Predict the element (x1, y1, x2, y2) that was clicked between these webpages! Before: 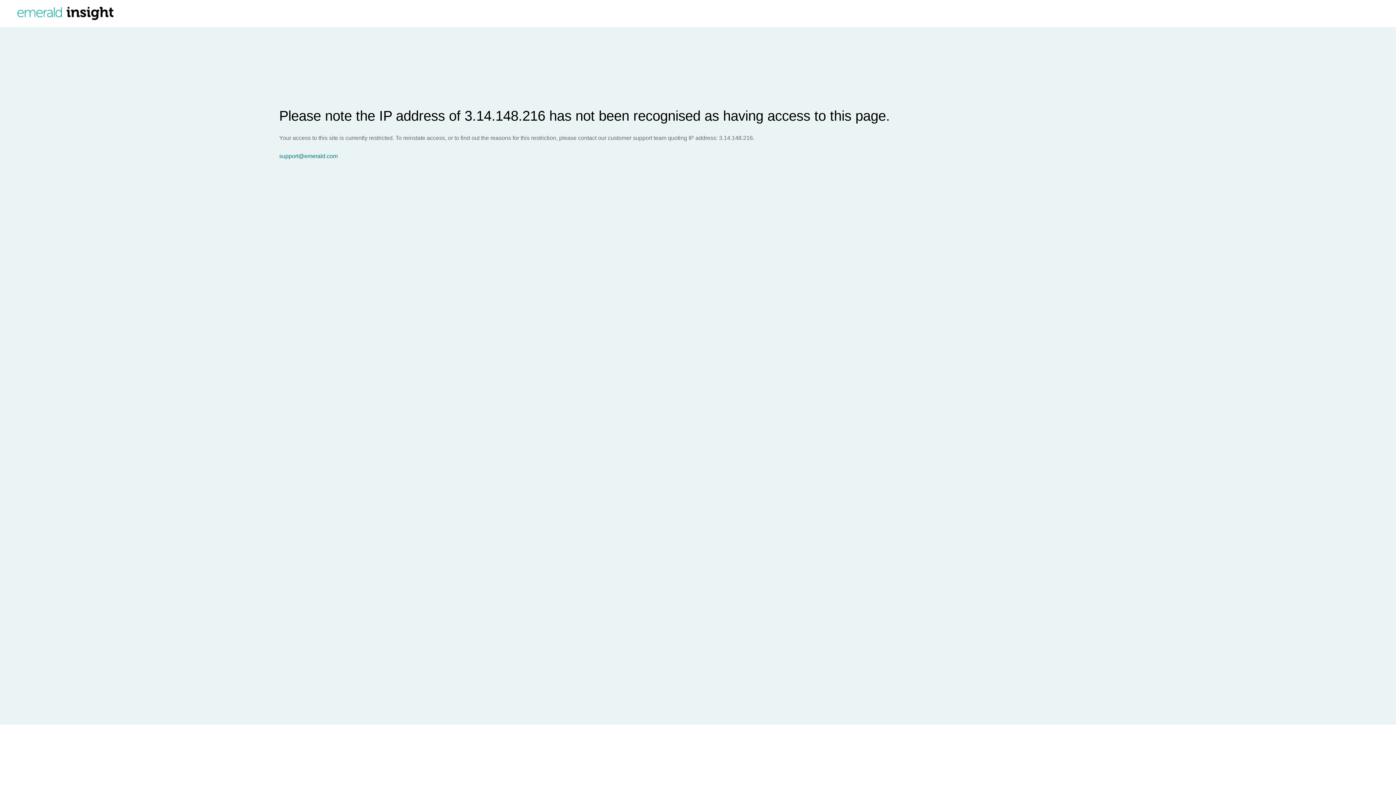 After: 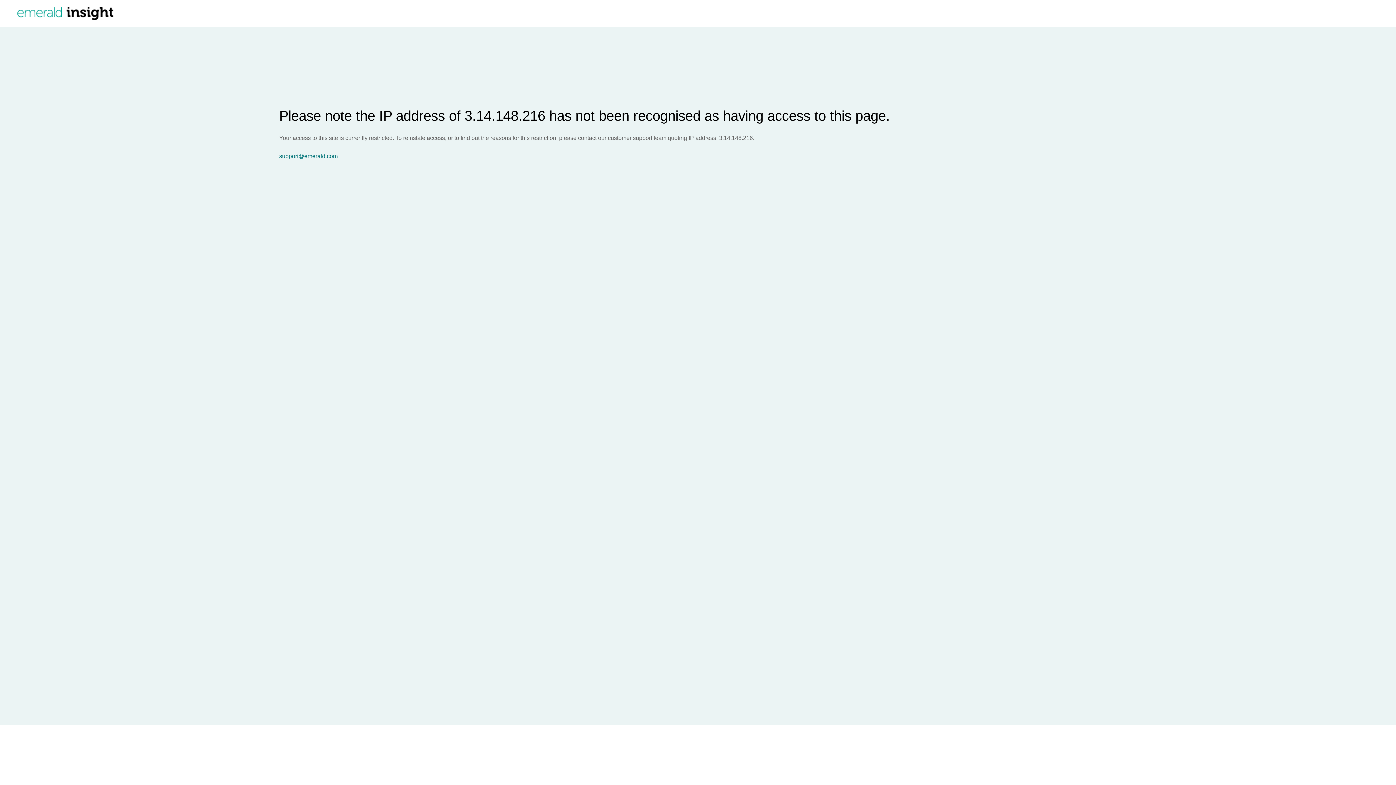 Action: bbox: (279, 153, 1396, 159) label: support@emerald.com